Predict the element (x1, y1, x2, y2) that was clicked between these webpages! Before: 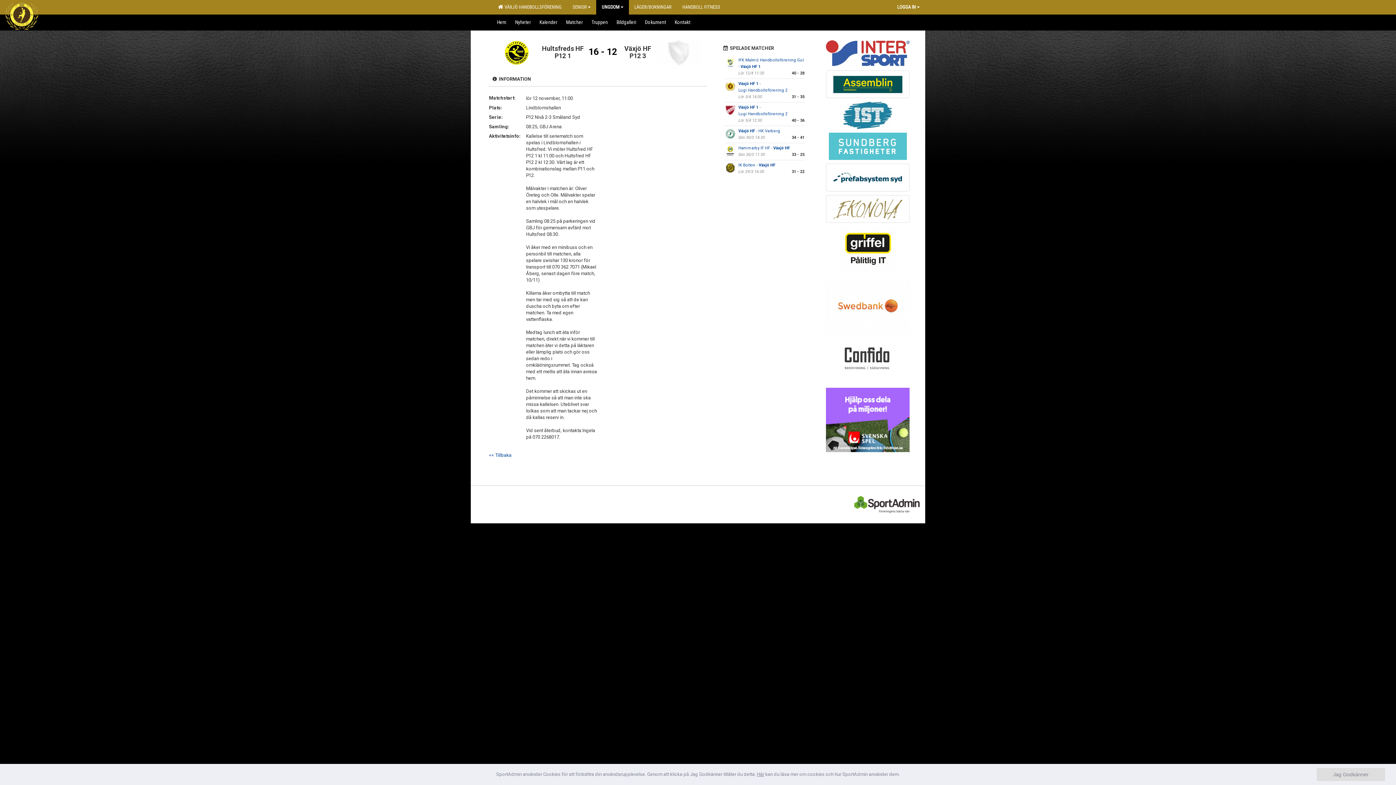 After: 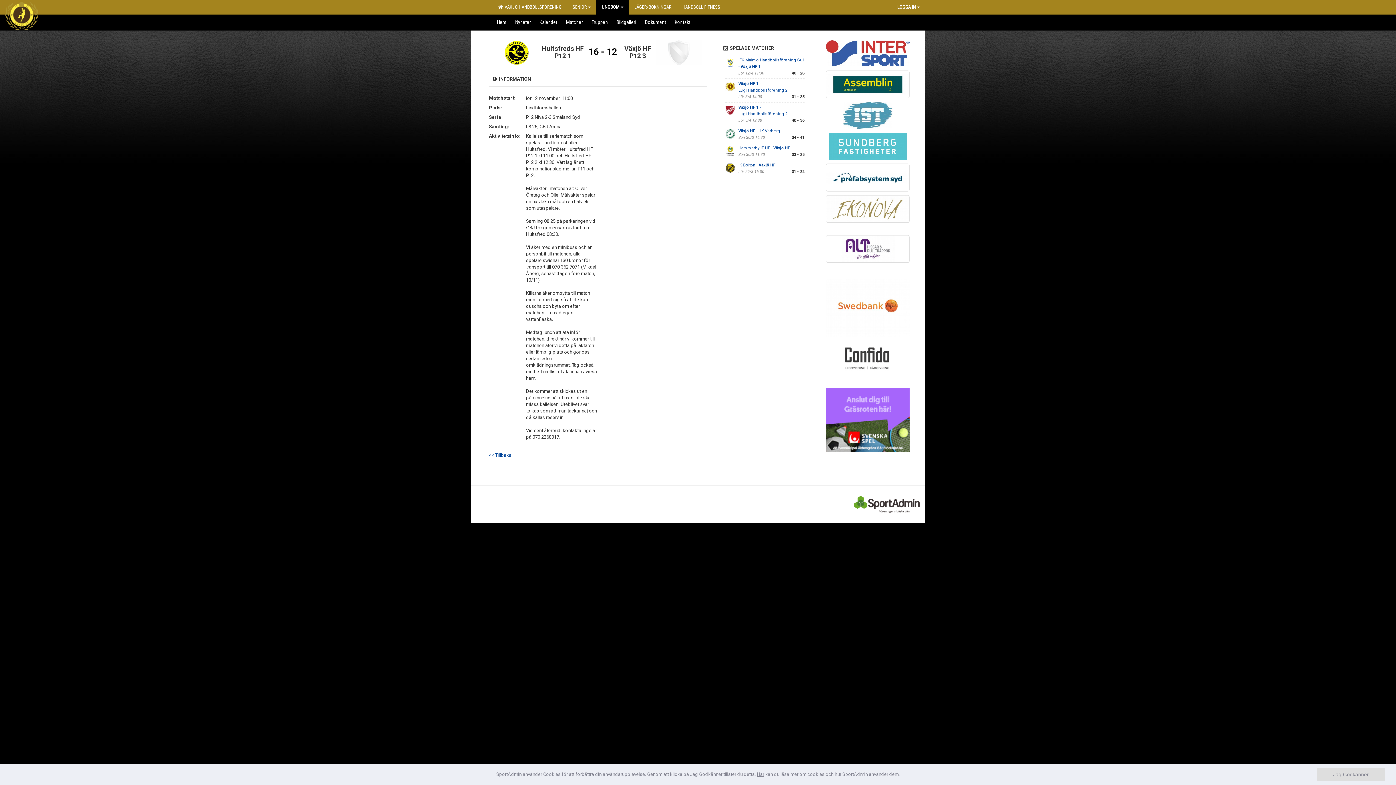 Action: bbox: (826, 101, 909, 129)